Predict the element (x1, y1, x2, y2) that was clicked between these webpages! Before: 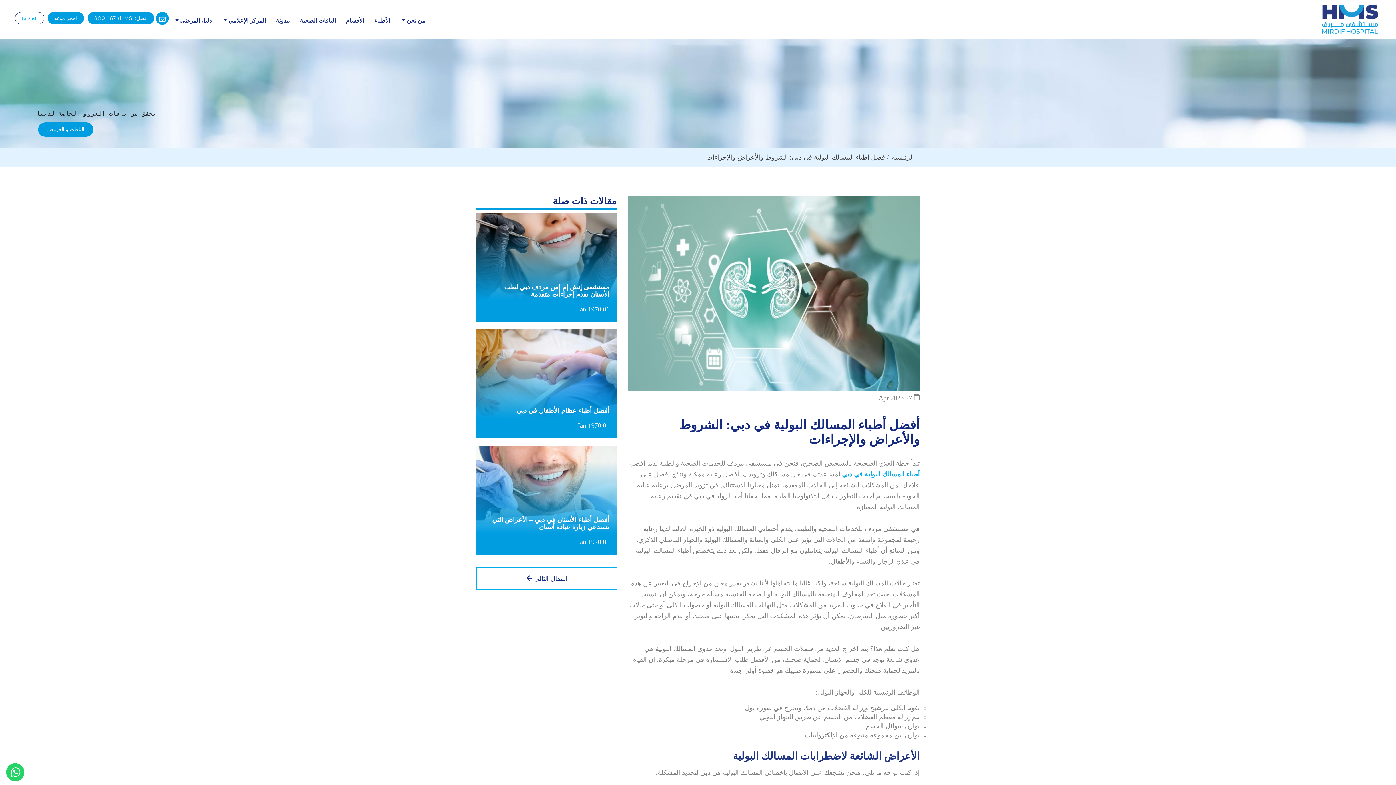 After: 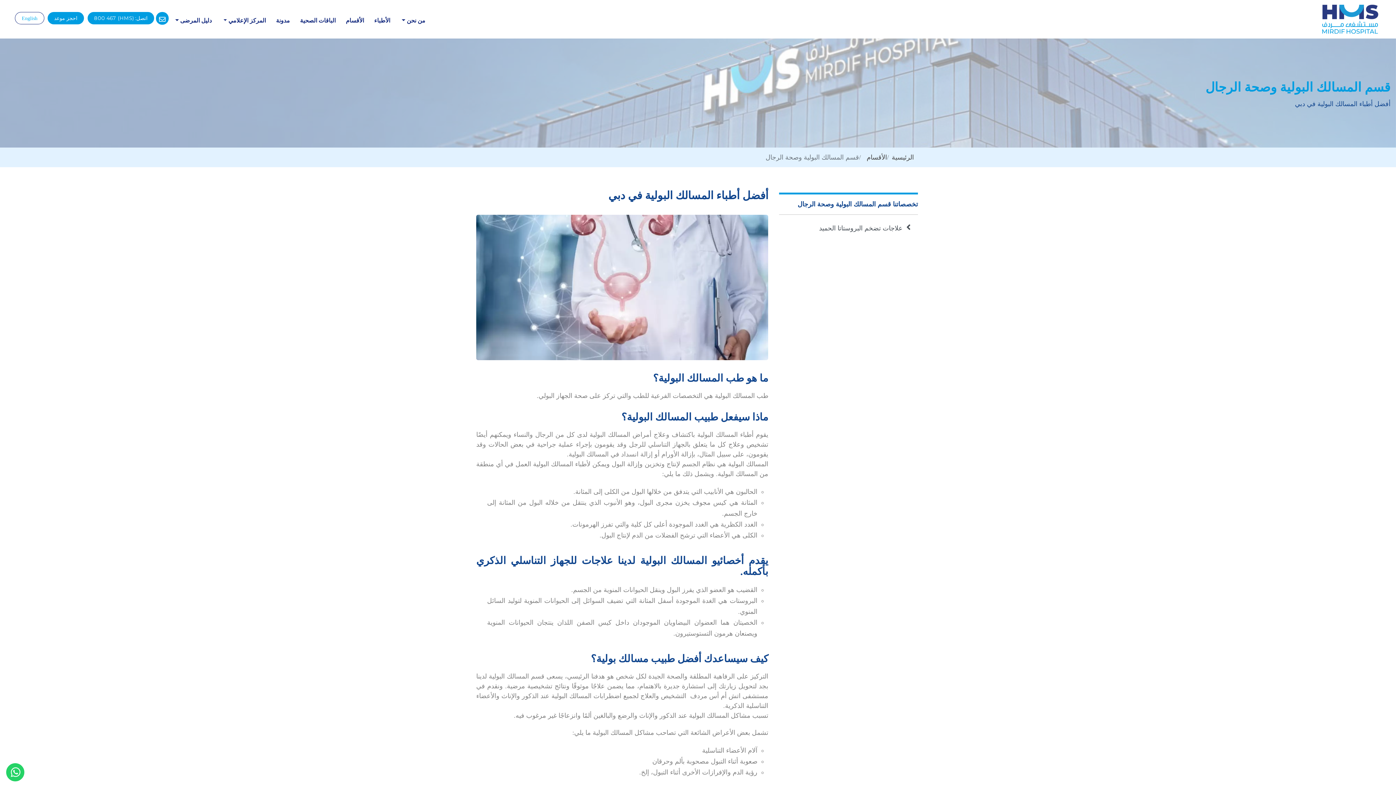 Action: bbox: (842, 470, 920, 478) label:  أطباء المسالك البولية في دبي